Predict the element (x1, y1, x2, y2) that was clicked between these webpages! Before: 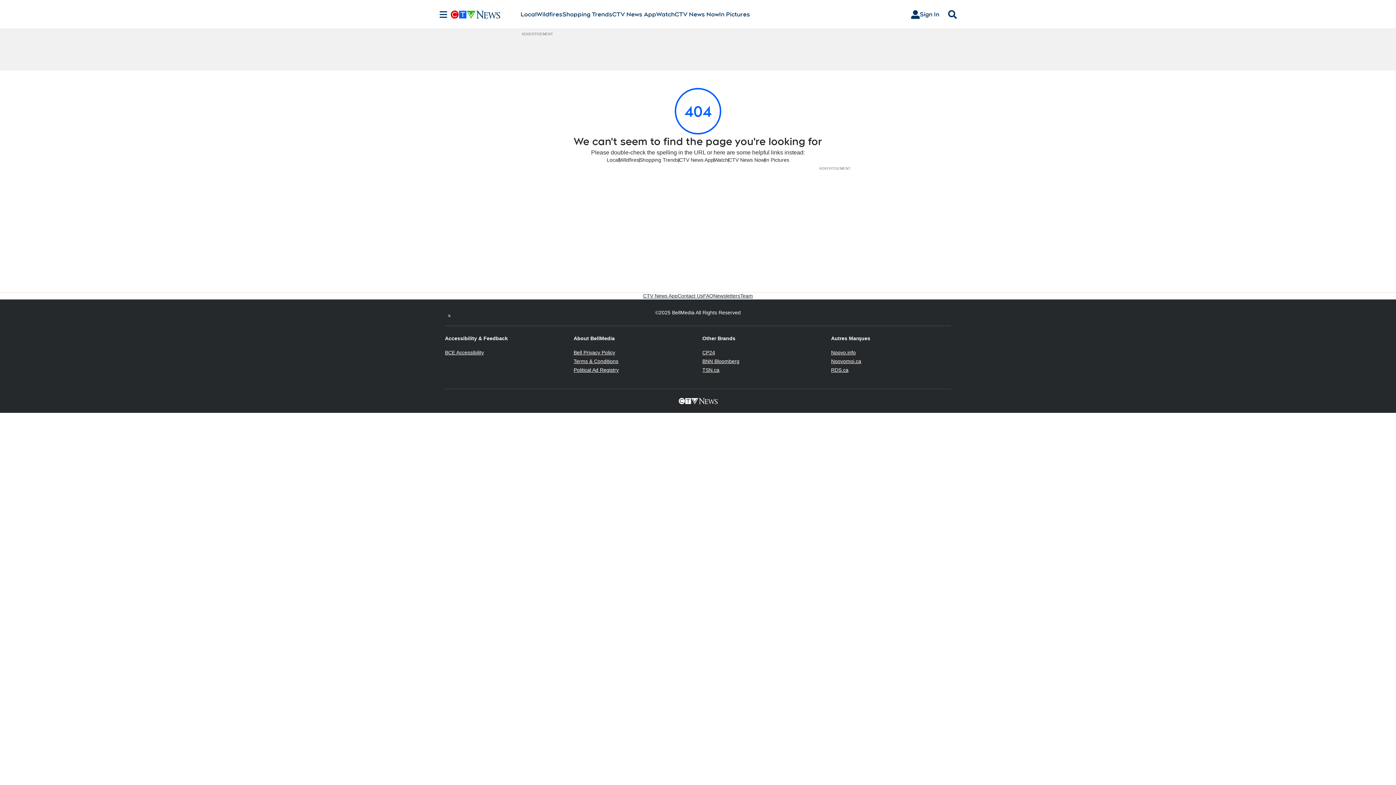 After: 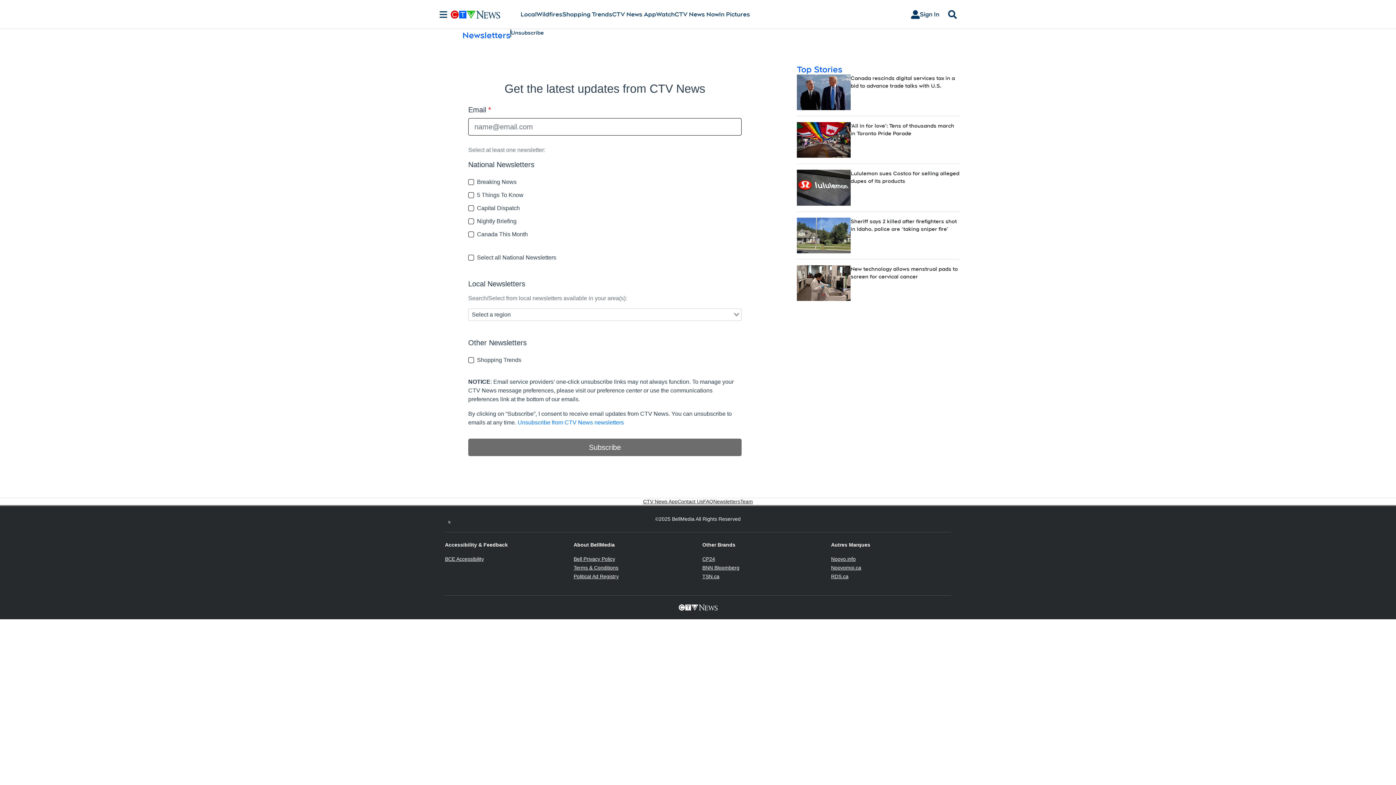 Action: bbox: (713, 292, 740, 299) label: Newsletters